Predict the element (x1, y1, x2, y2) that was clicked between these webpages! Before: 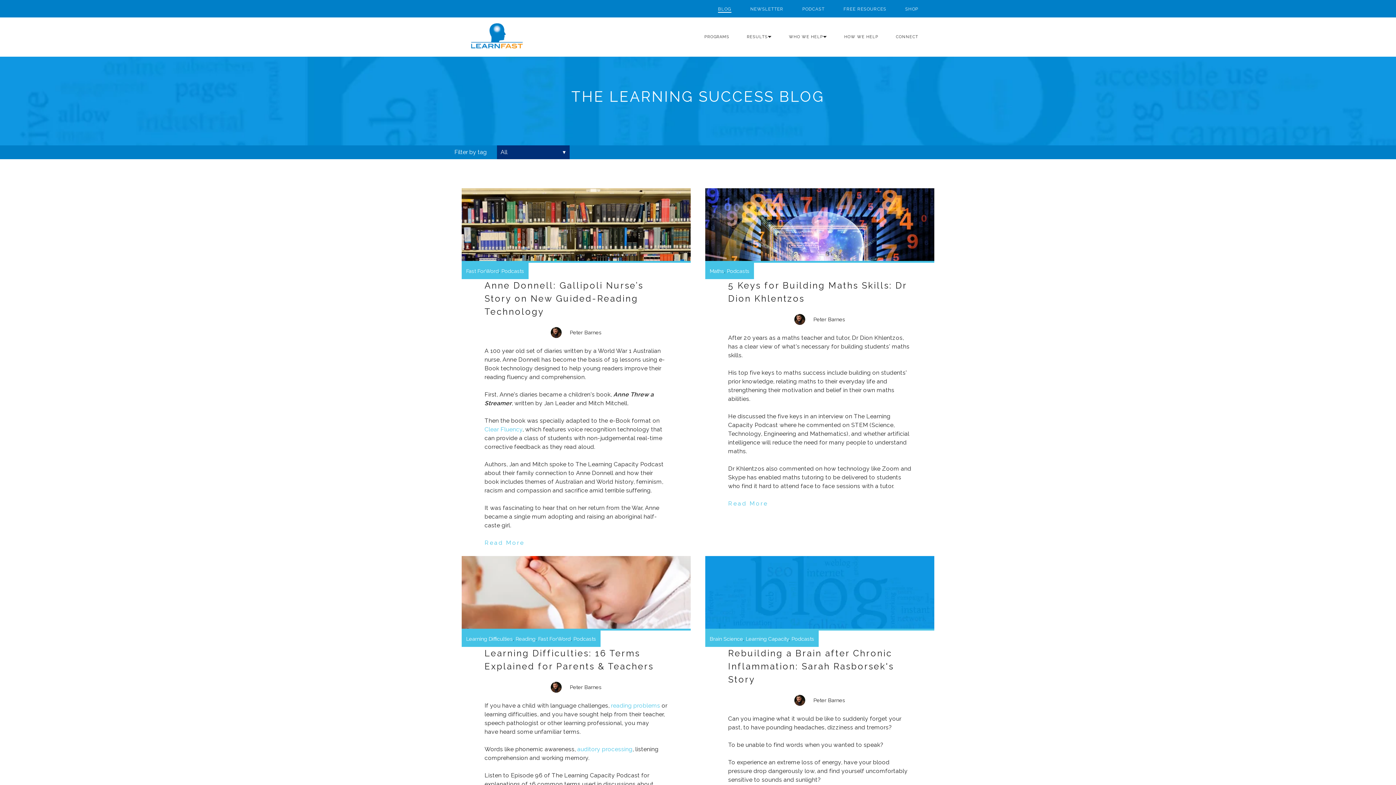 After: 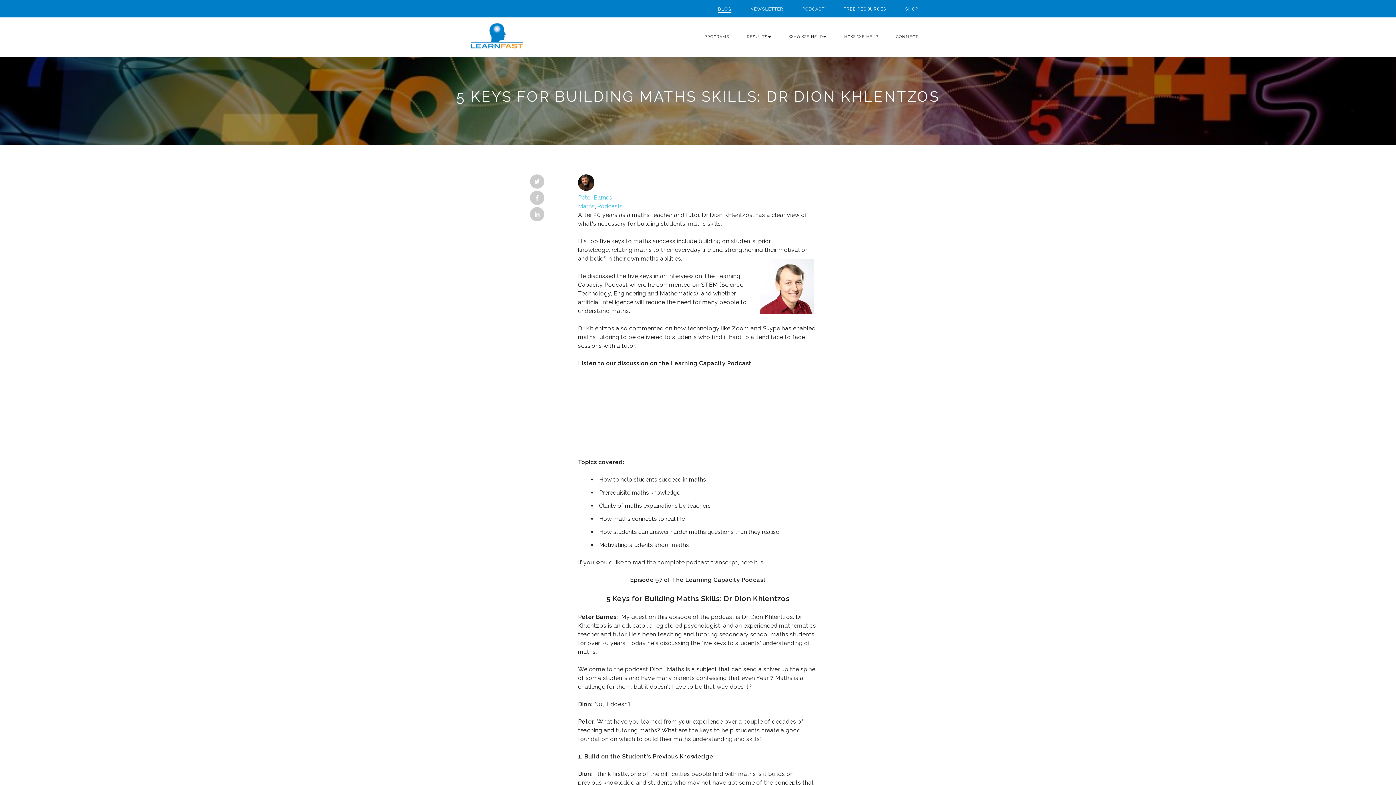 Action: bbox: (728, 499, 768, 508) label: Read More